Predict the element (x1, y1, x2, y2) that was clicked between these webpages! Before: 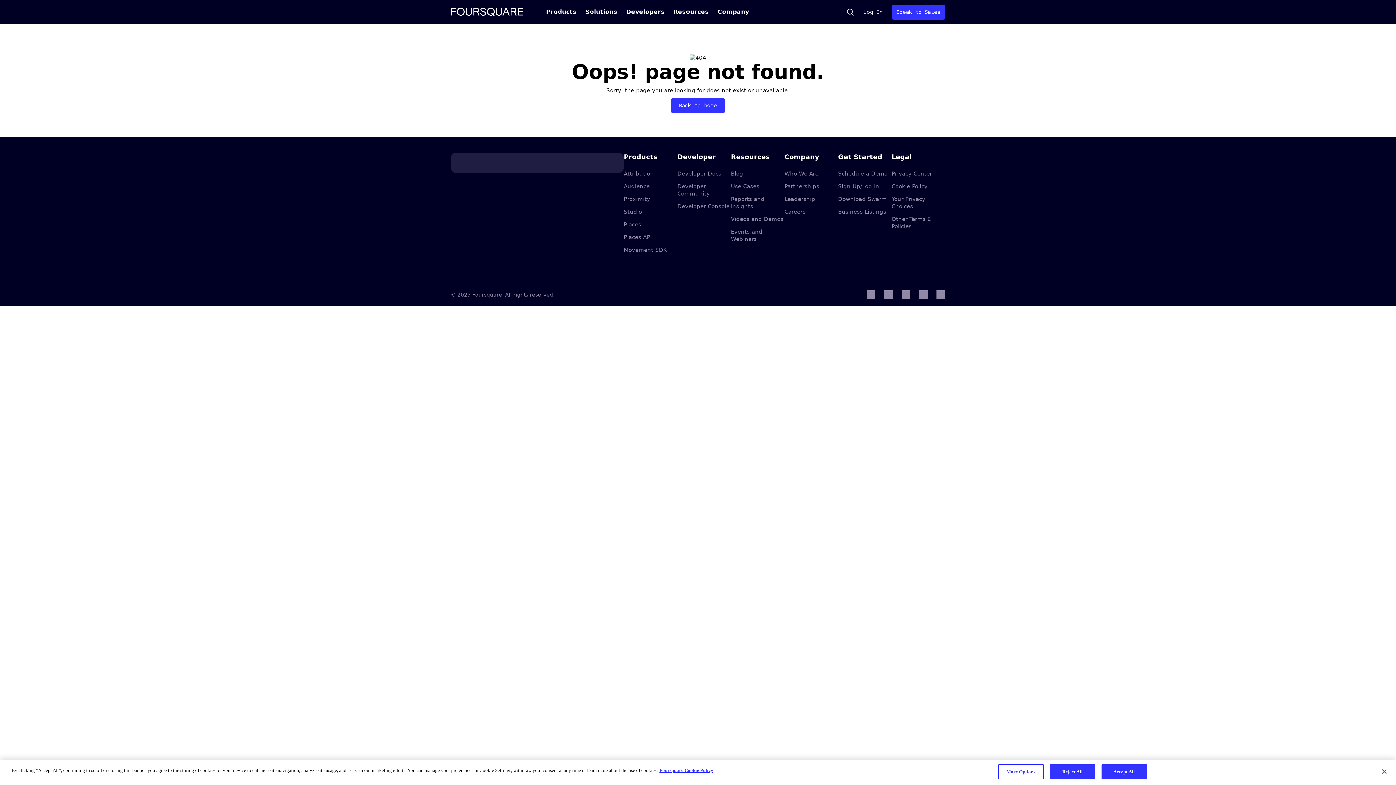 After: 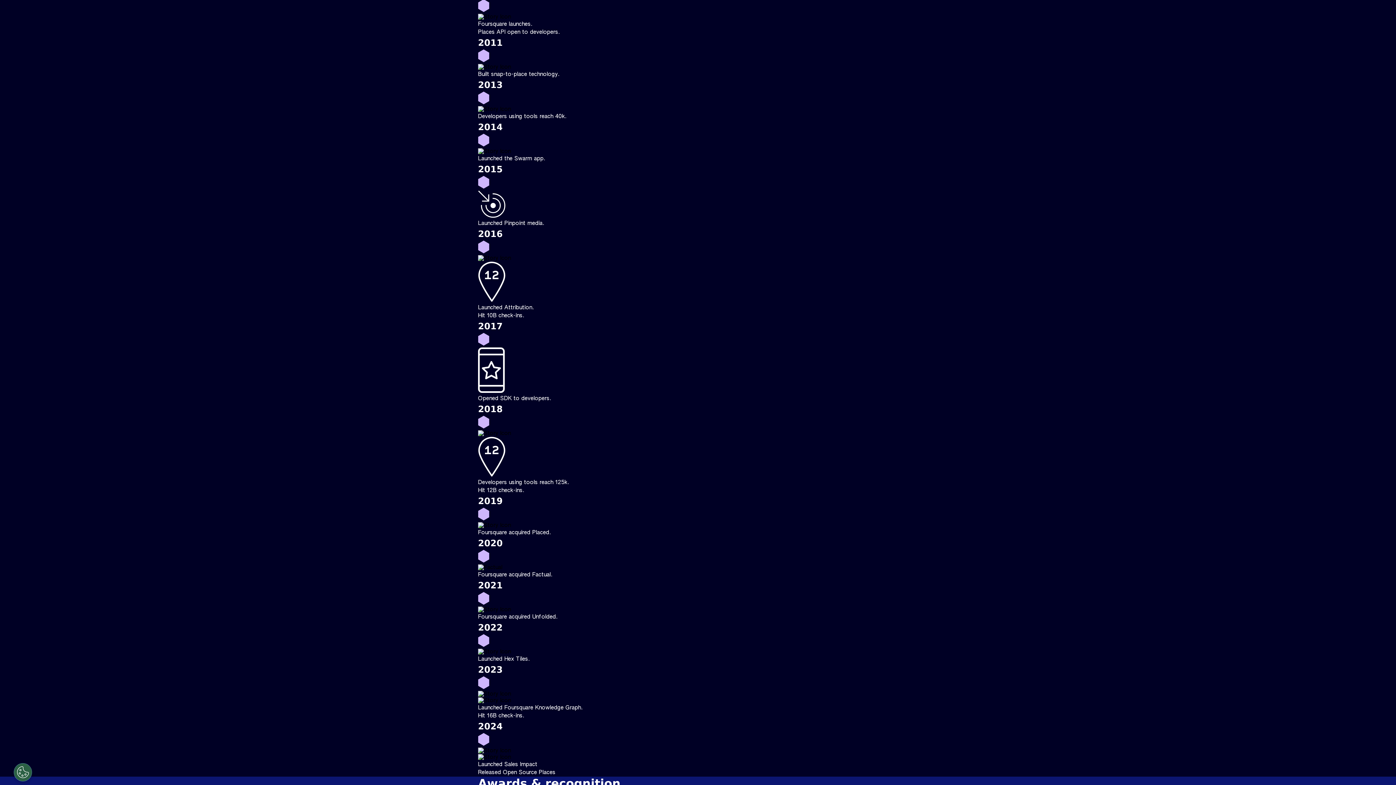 Action: bbox: (784, 196, 815, 202) label: Leadership